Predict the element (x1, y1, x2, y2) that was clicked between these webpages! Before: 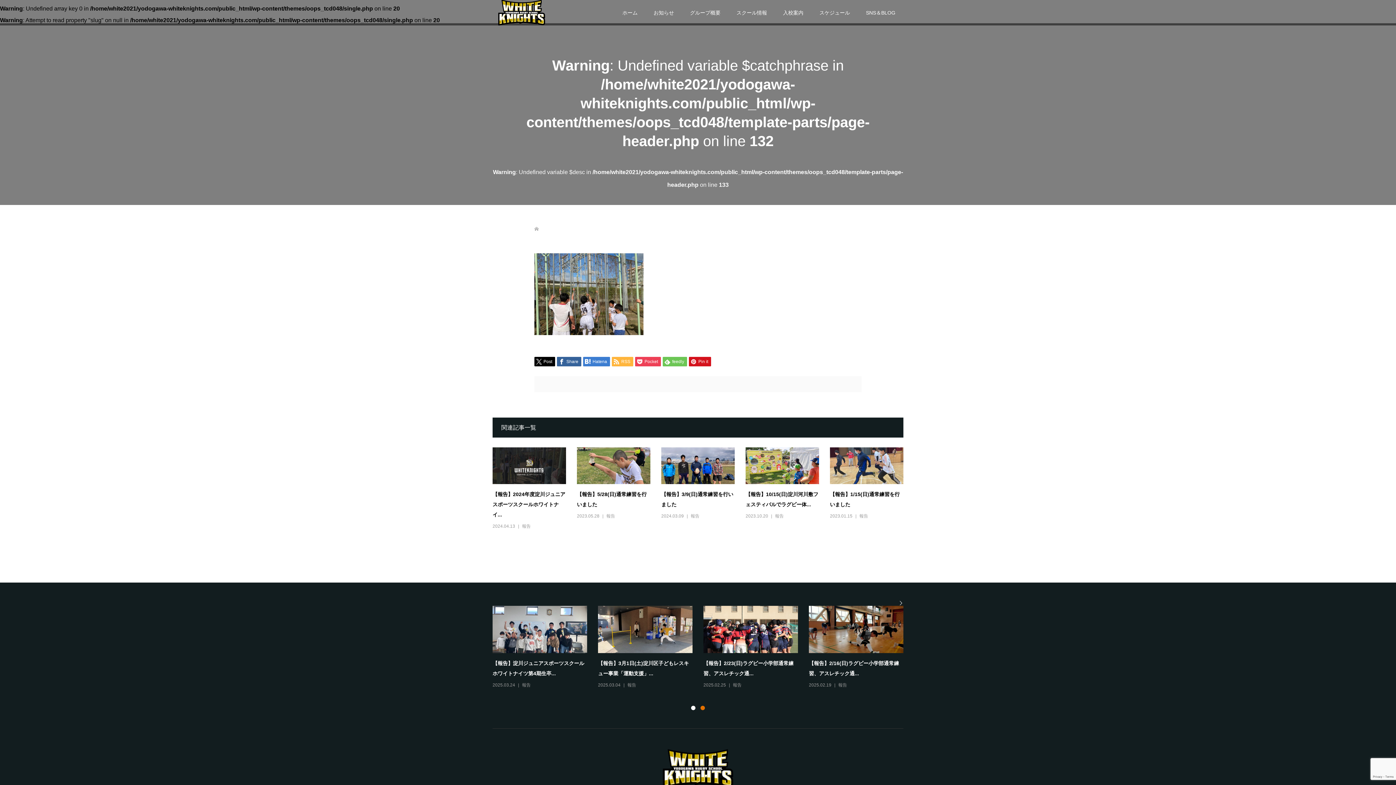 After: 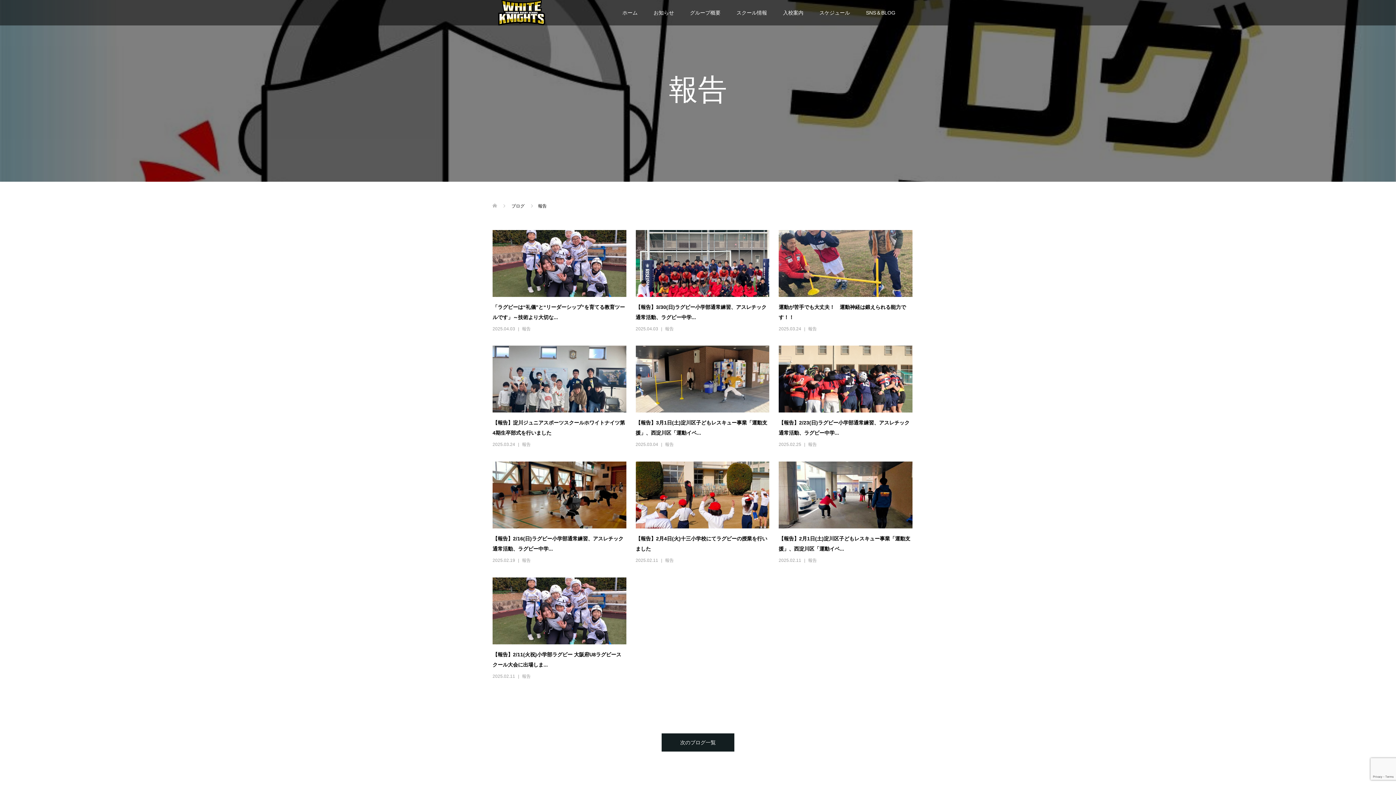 Action: label: 報告 bbox: (733, 683, 741, 688)